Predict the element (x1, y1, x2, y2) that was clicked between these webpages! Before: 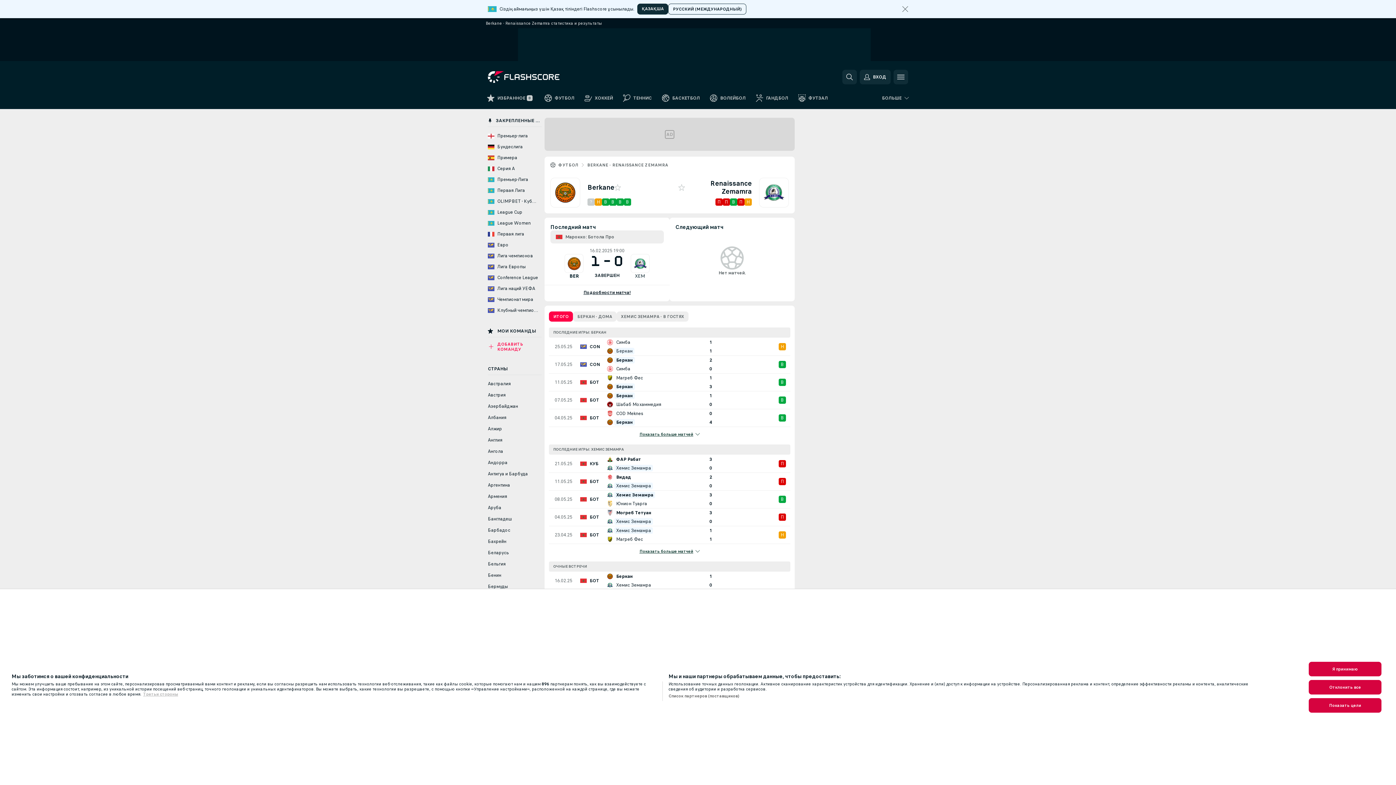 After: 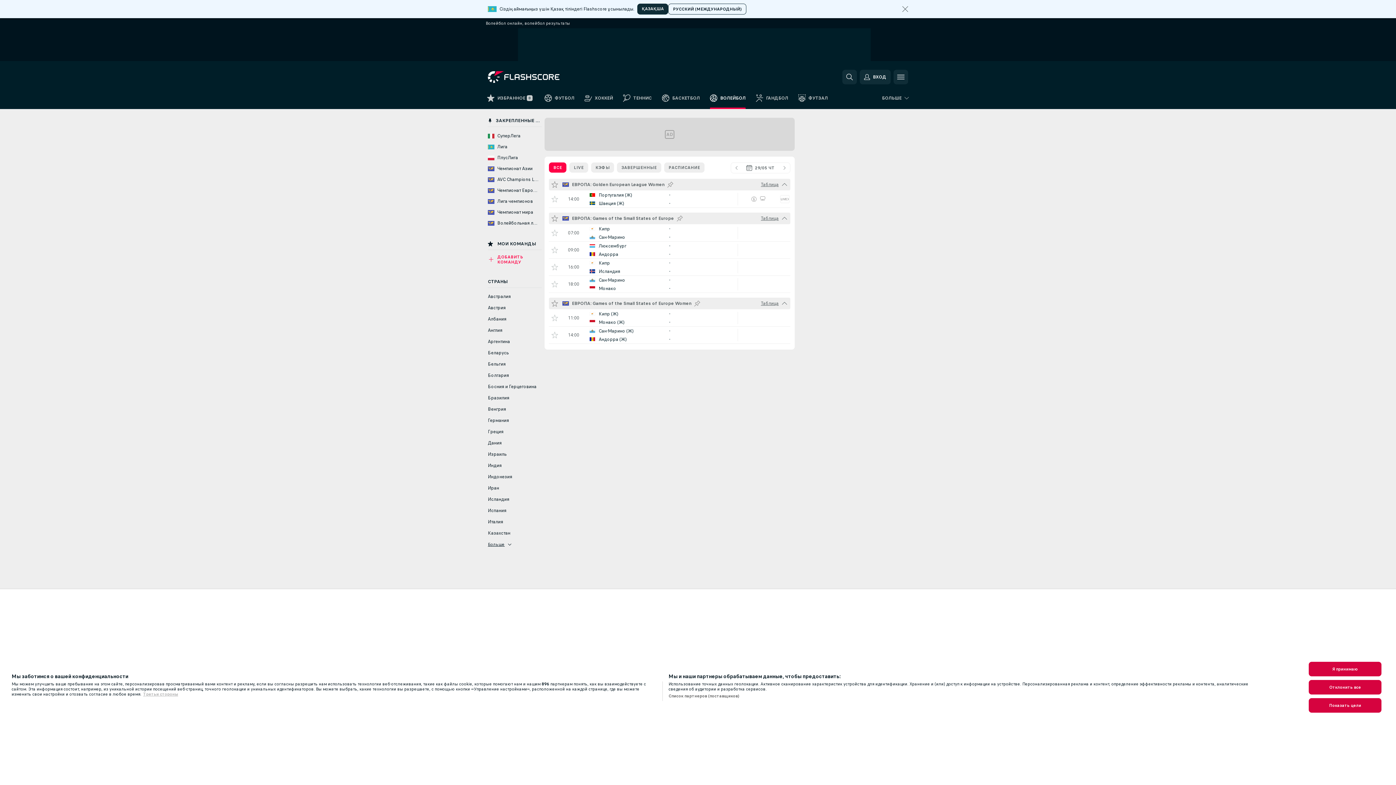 Action: bbox: (705, 91, 750, 109) label: ВОЛЕЙБОЛ